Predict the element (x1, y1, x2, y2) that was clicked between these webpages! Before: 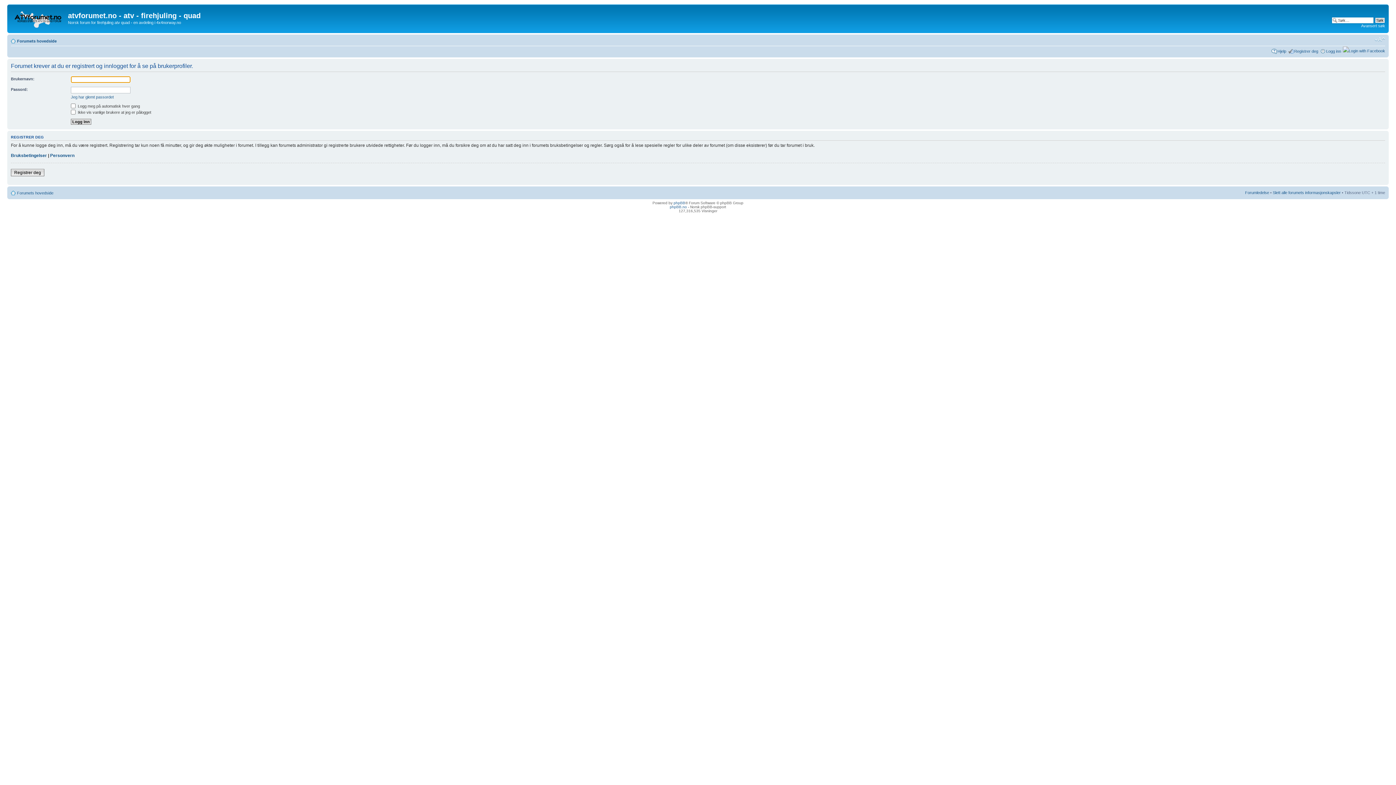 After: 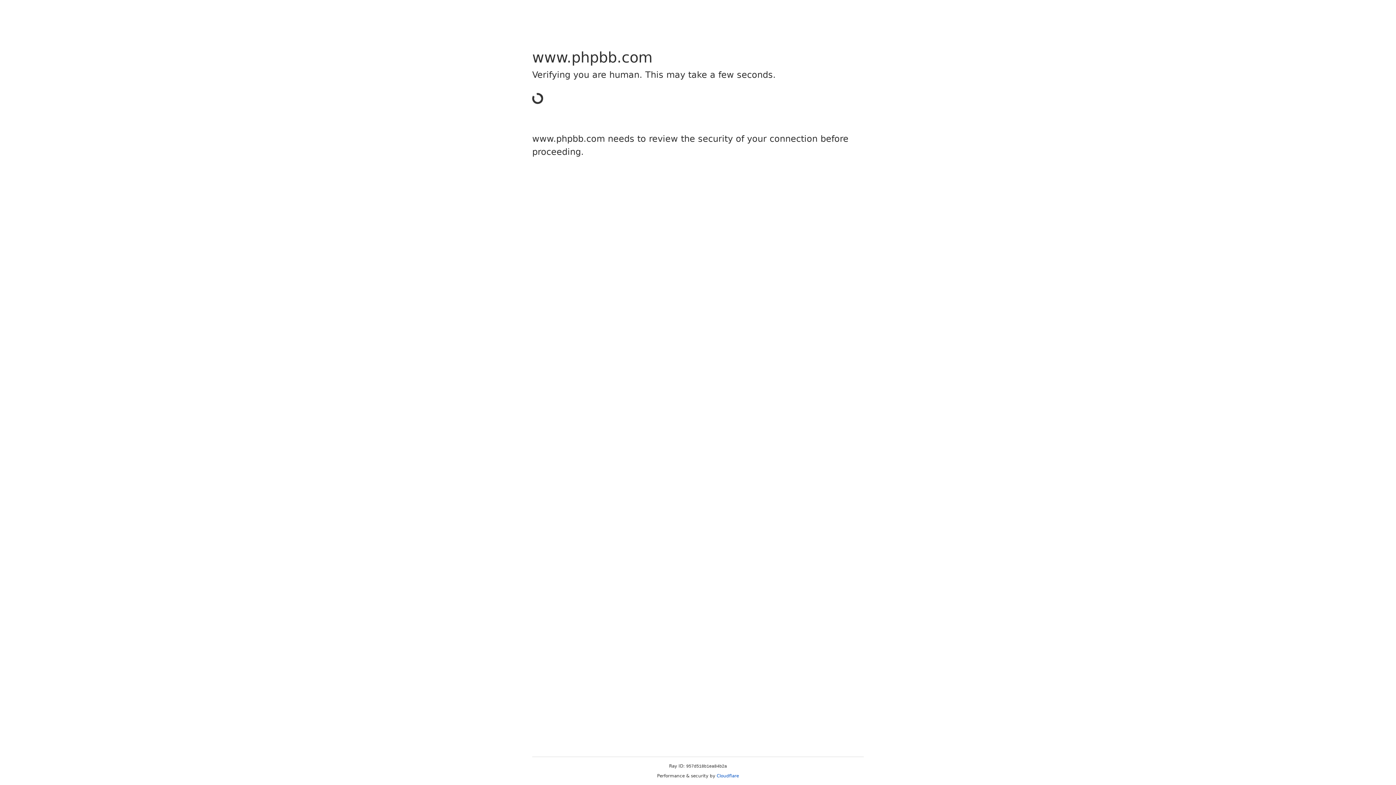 Action: label: phpBB bbox: (673, 201, 685, 205)